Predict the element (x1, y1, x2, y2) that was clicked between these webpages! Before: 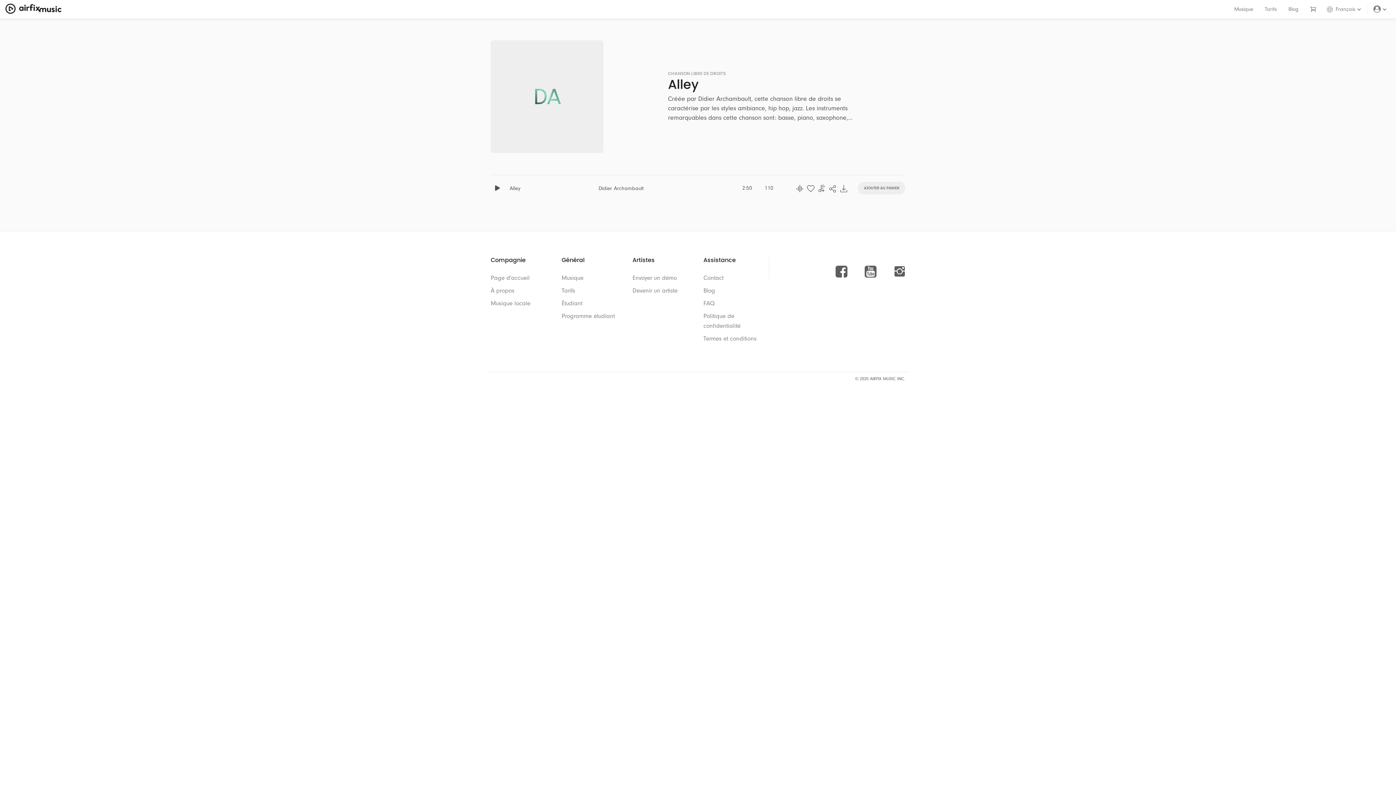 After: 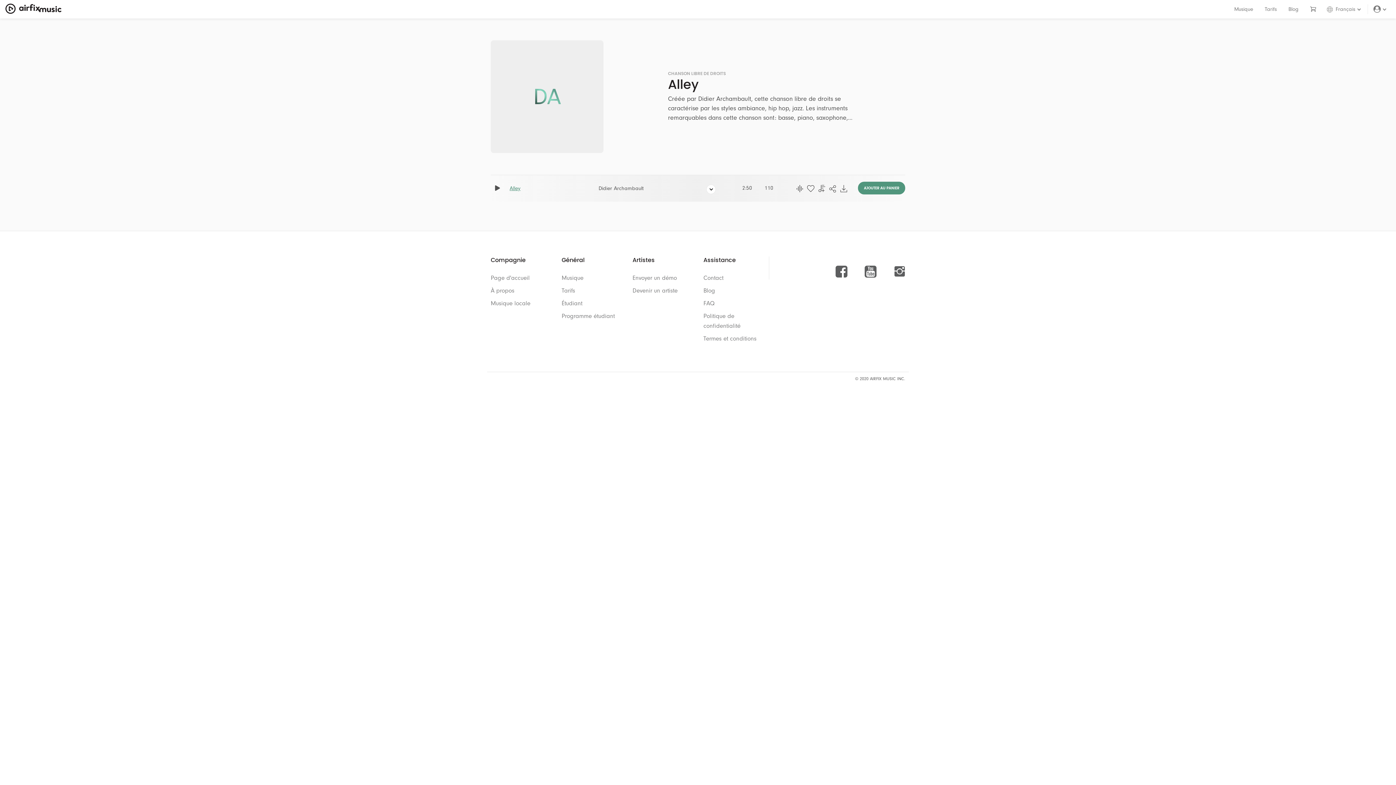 Action: label: Alley bbox: (509, 185, 520, 191)